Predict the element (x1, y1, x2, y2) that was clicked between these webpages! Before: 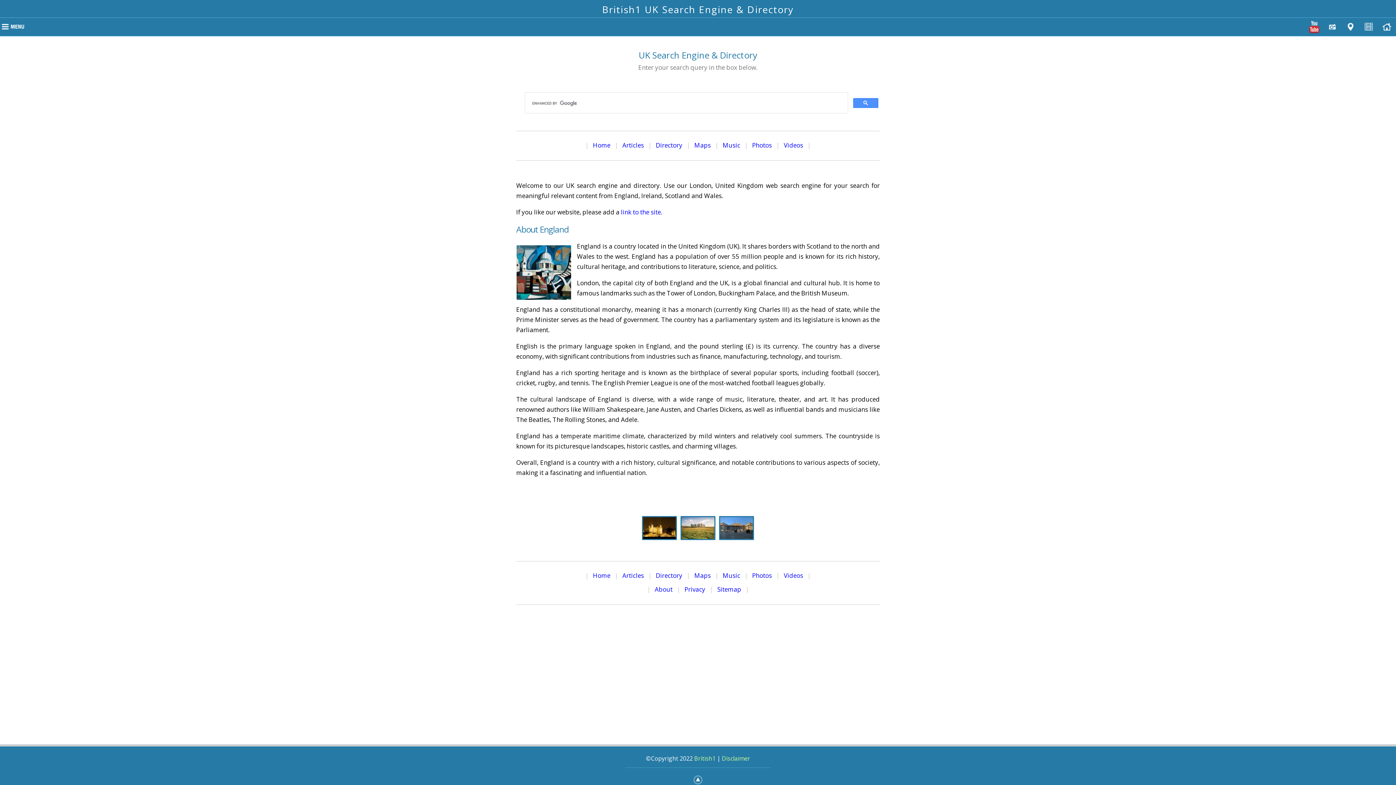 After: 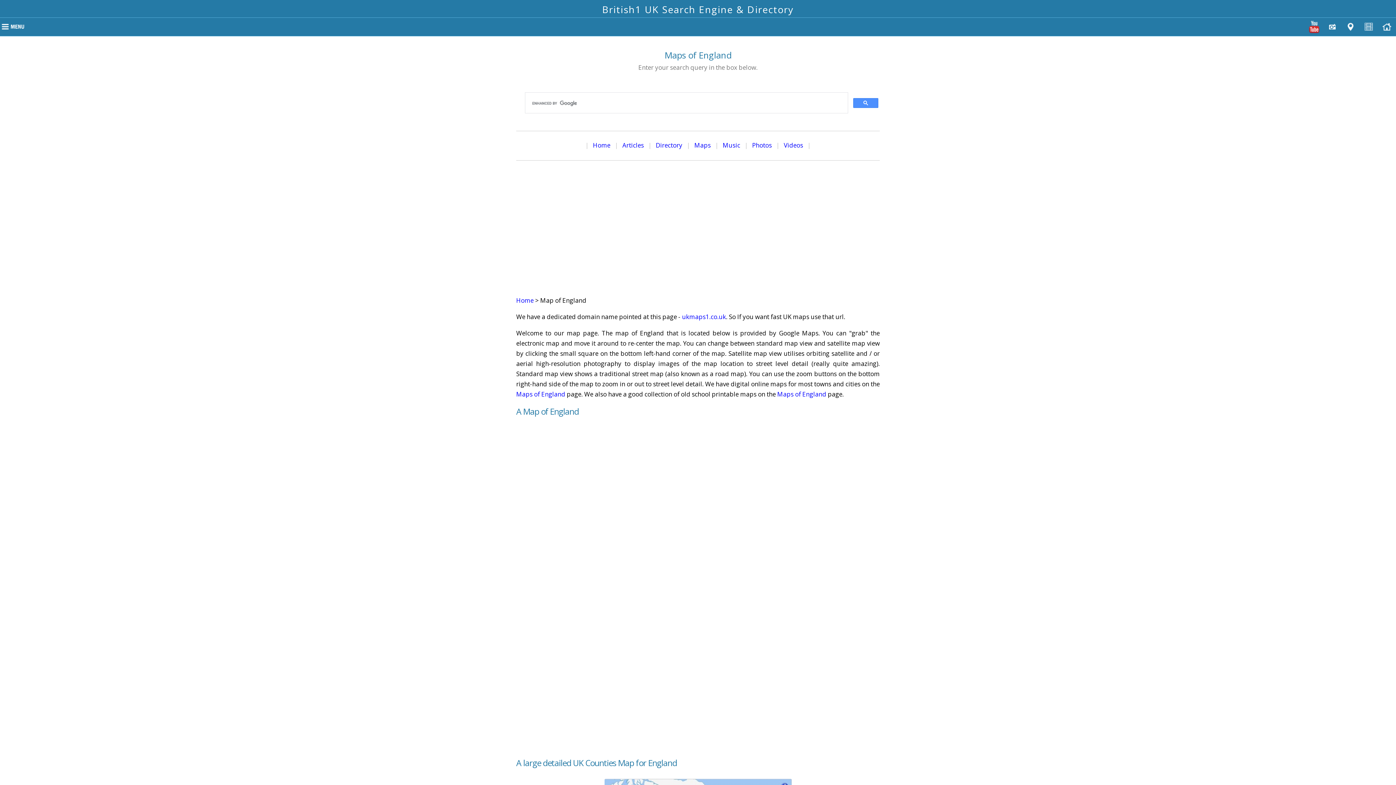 Action: bbox: (1344, 20, 1357, 33)